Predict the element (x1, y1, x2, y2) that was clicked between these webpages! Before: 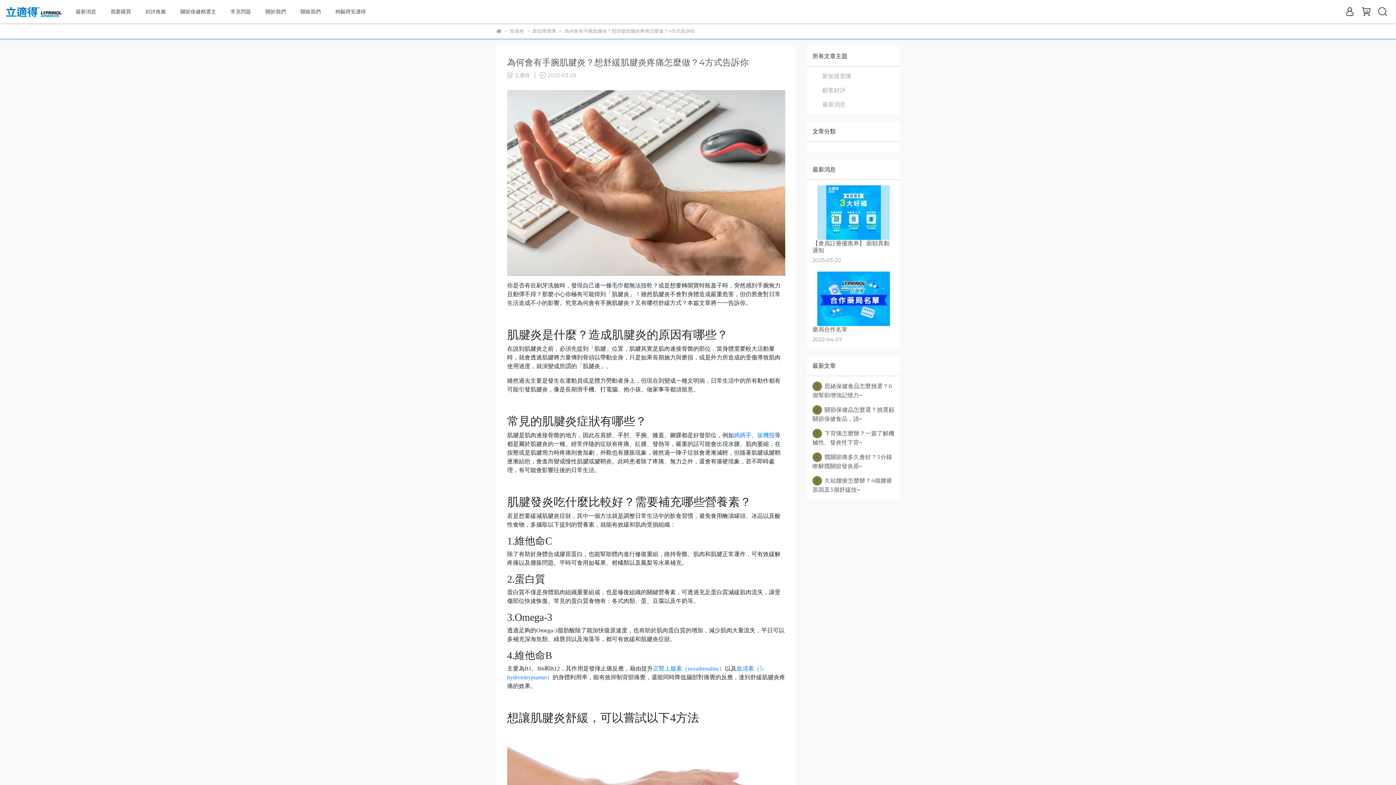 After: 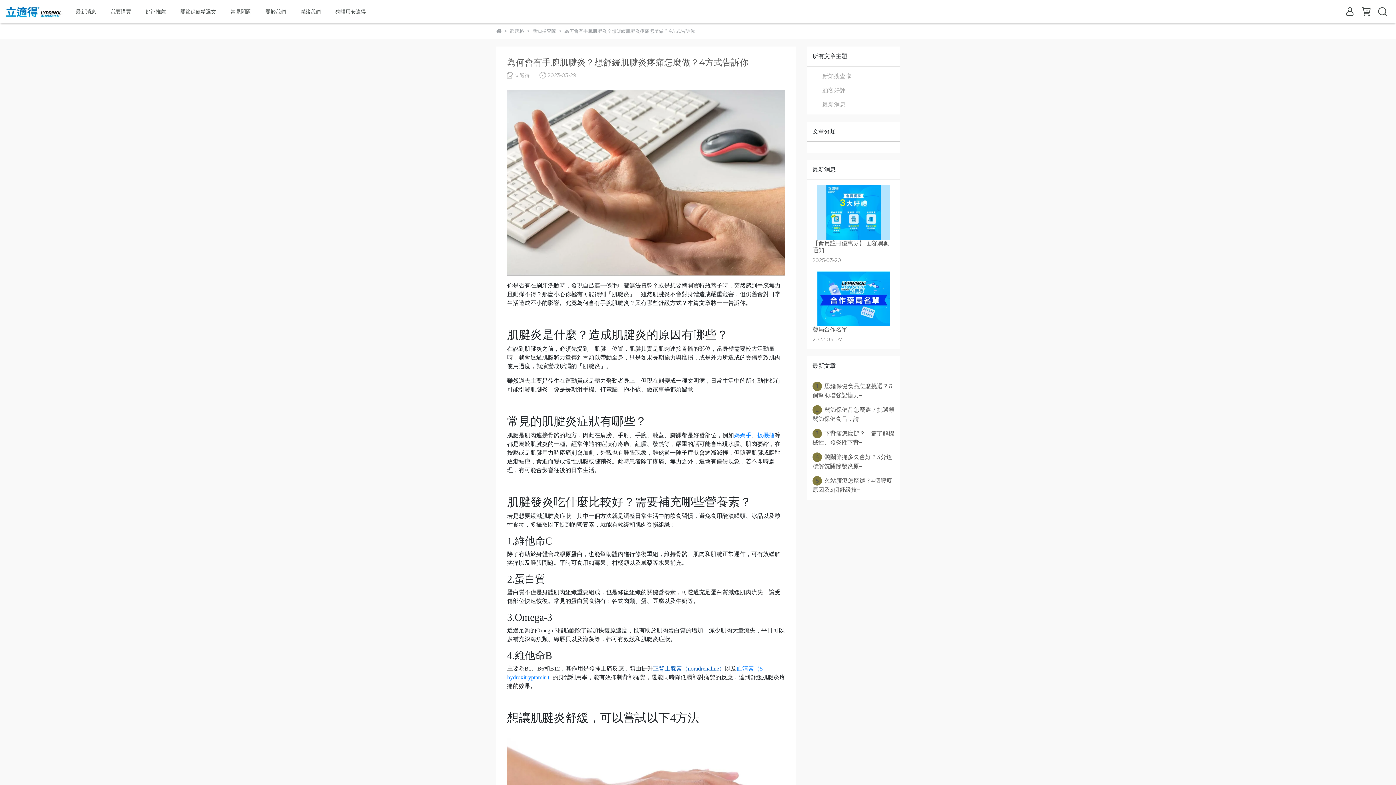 Action: label: 正腎上腺素（noradrenaline） bbox: (653, 665, 725, 672)